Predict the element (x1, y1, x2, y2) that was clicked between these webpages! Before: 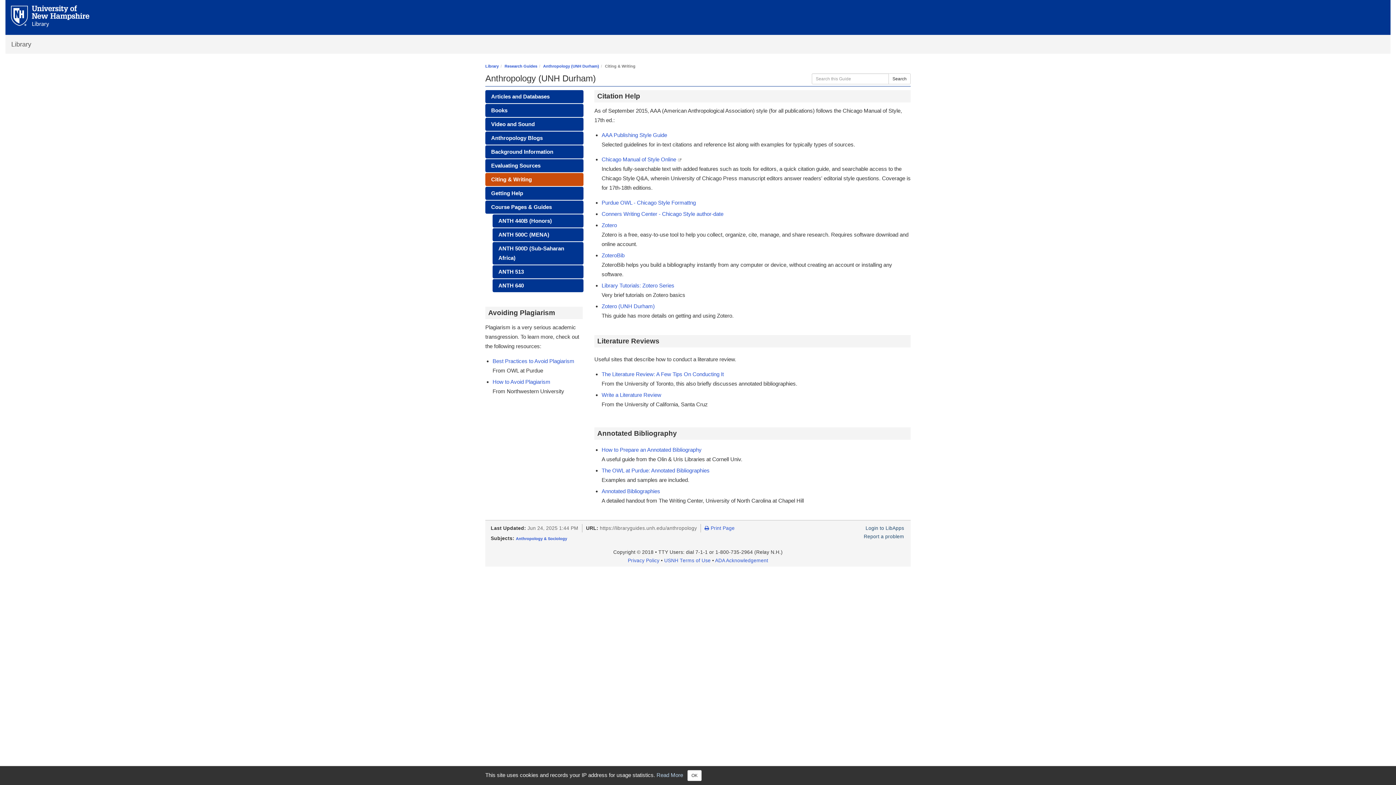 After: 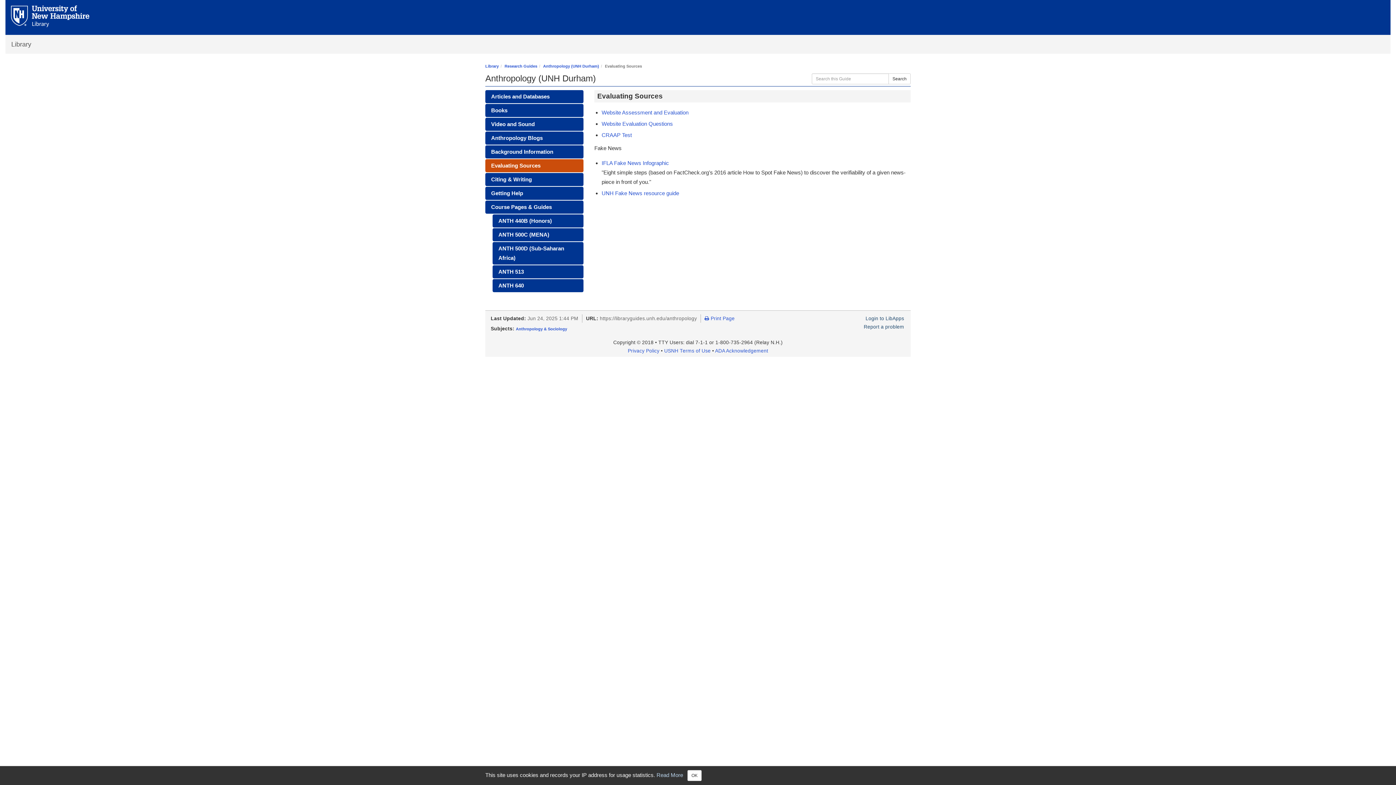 Action: bbox: (485, 159, 583, 172) label: Evaluating Sources